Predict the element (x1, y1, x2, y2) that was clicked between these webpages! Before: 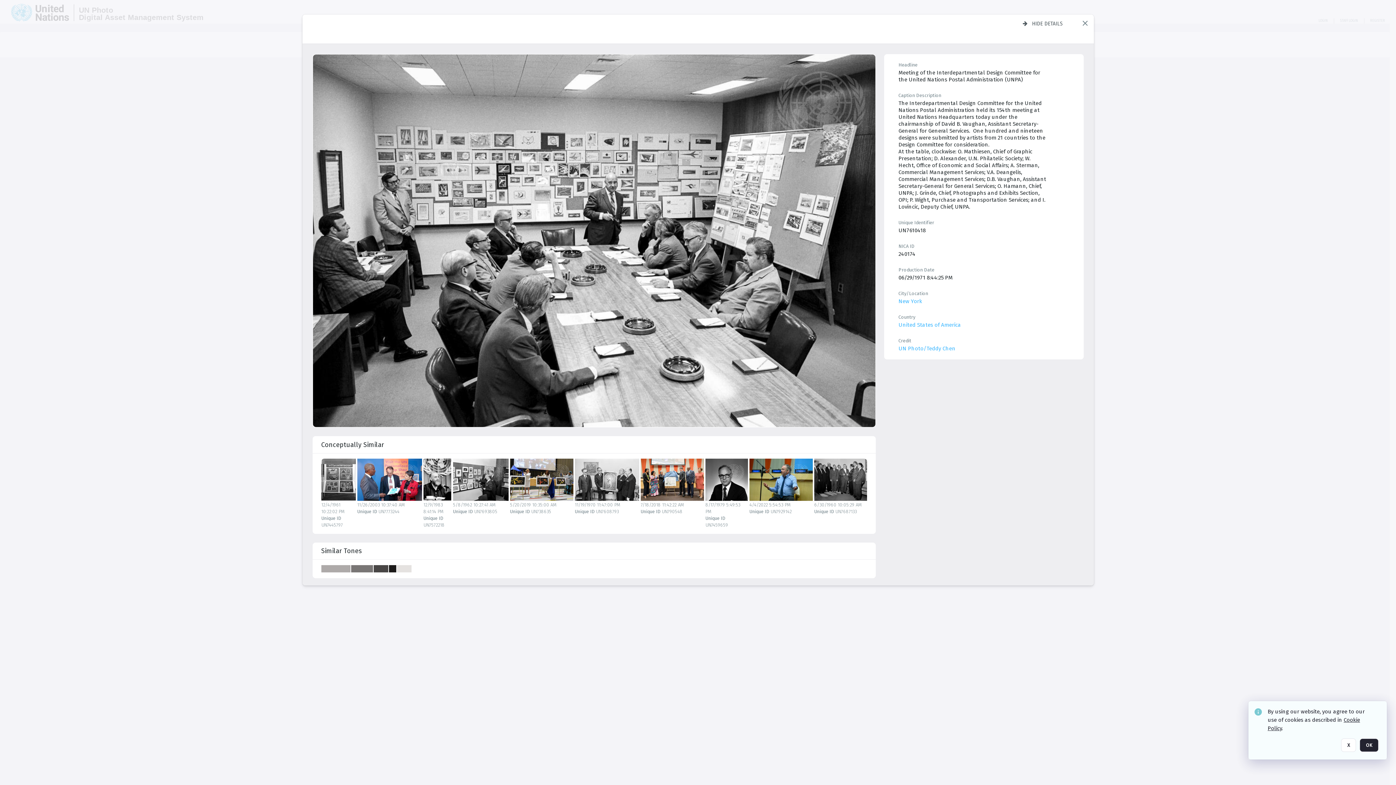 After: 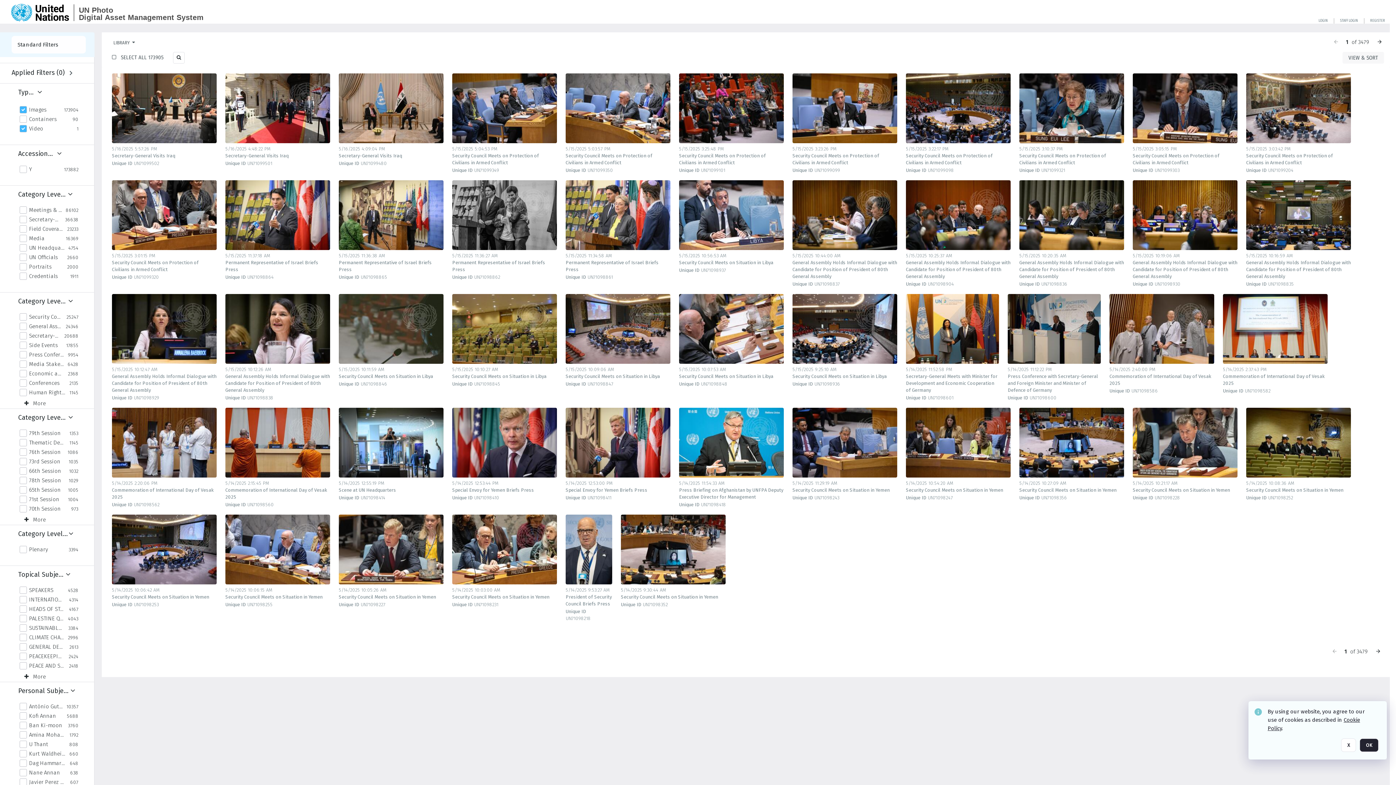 Action: bbox: (1080, 18, 1089, 27) label: Close popup